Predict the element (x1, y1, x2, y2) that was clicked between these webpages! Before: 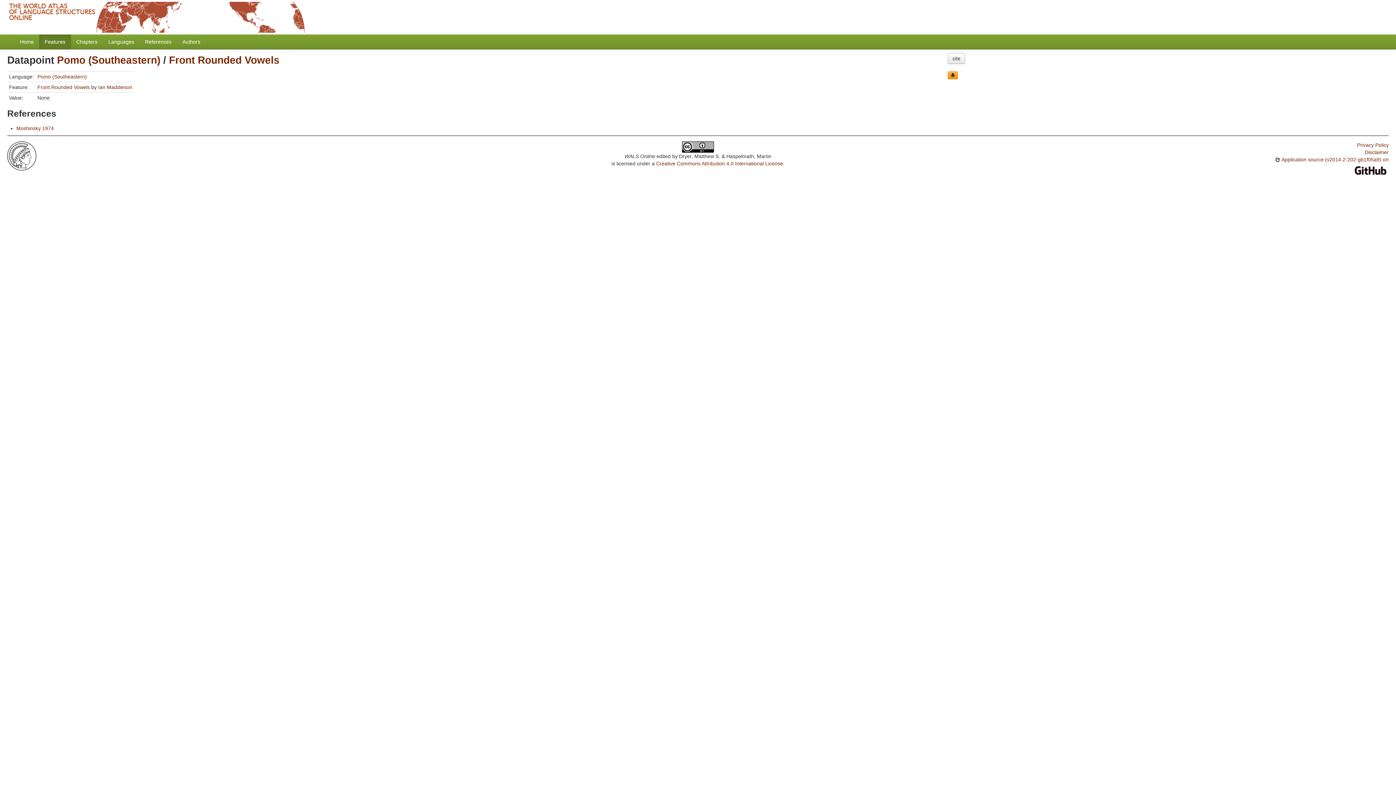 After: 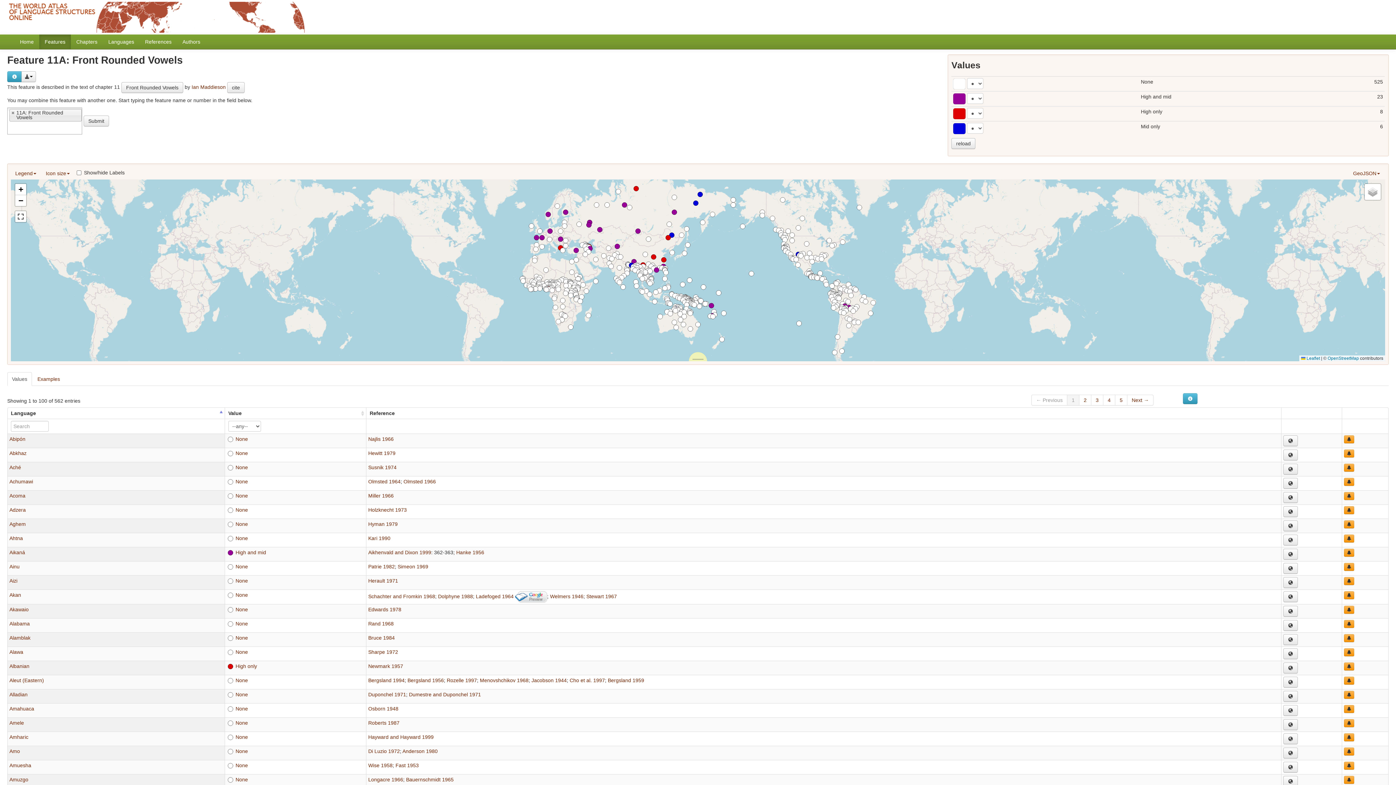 Action: bbox: (169, 54, 279, 65) label: Front Rounded Vowels